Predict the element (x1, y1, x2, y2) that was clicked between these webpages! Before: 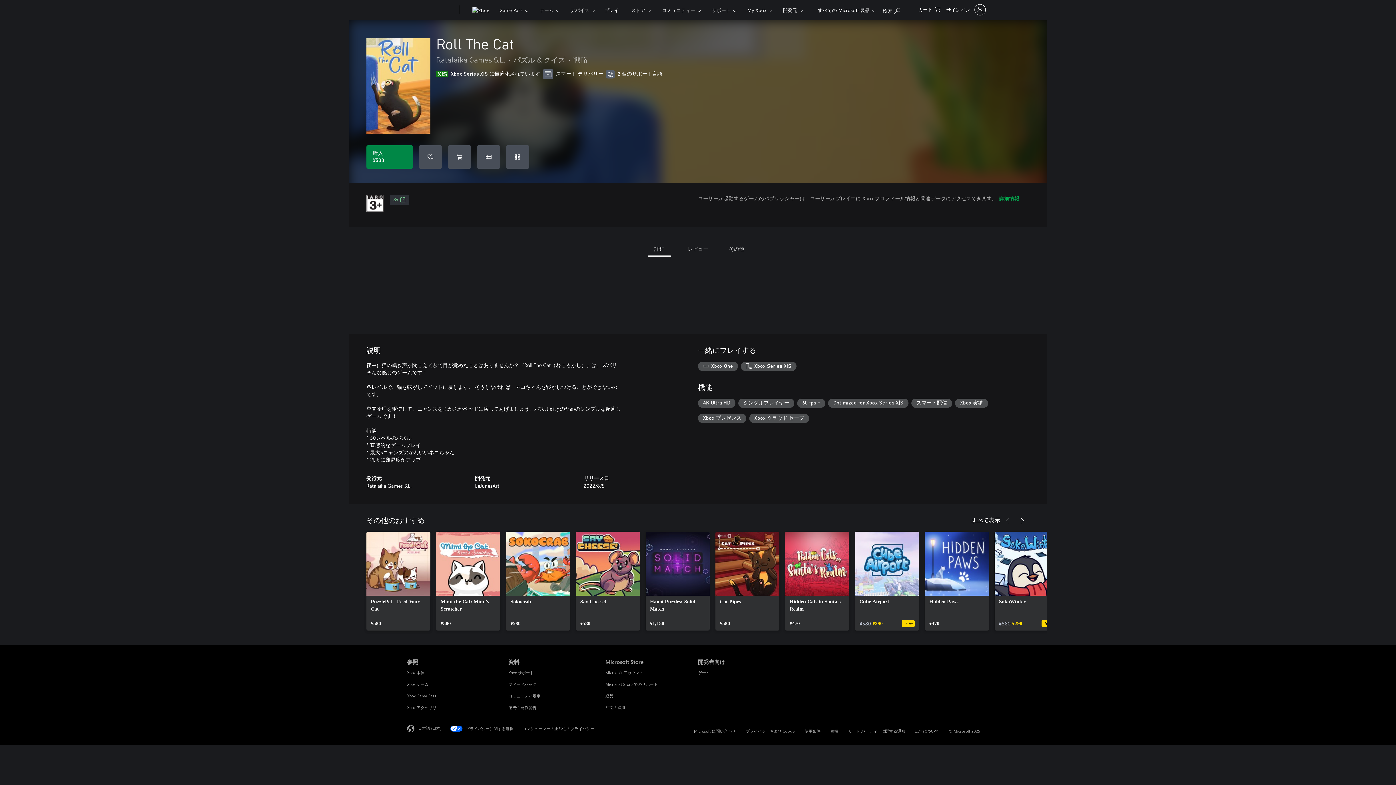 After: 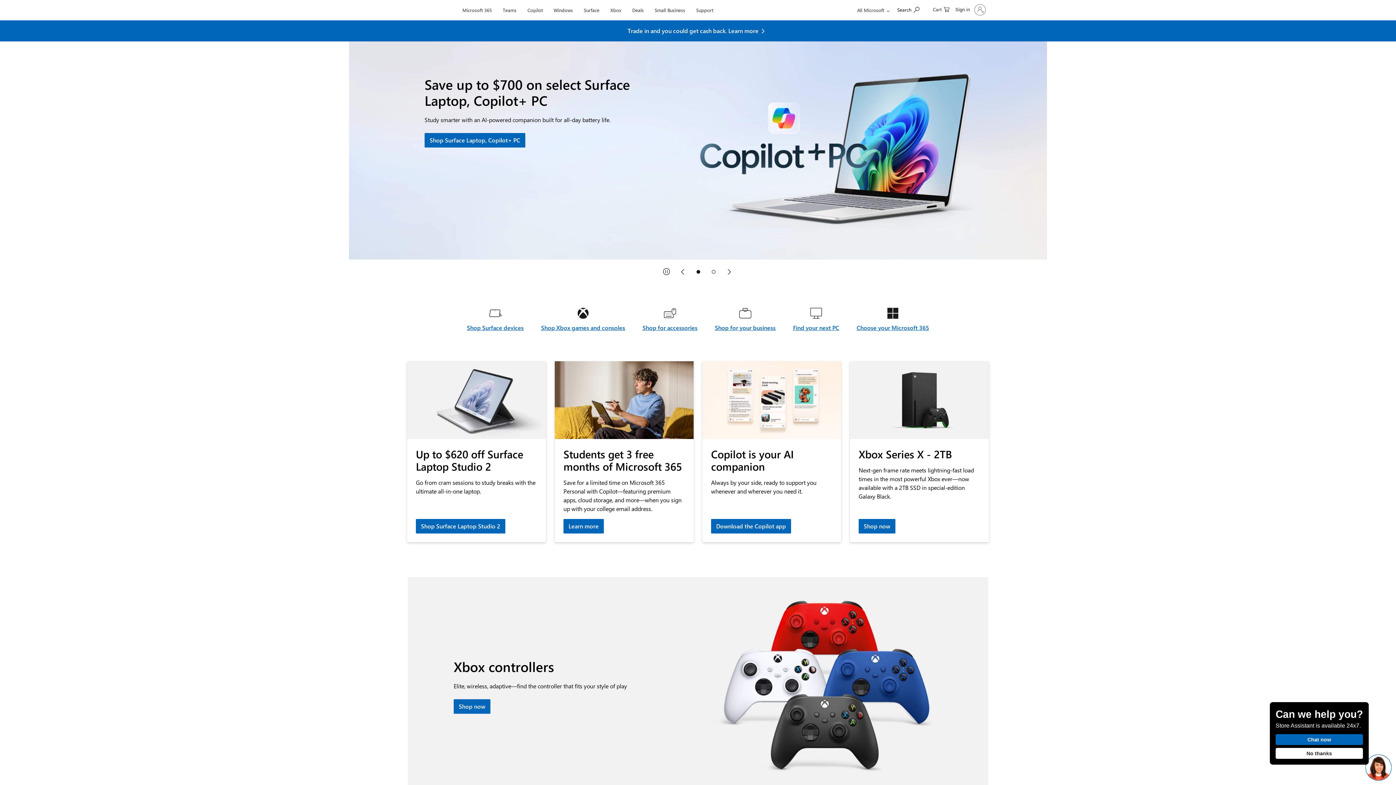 Action: label: Microsoft bbox: (407, 0, 457, 20)